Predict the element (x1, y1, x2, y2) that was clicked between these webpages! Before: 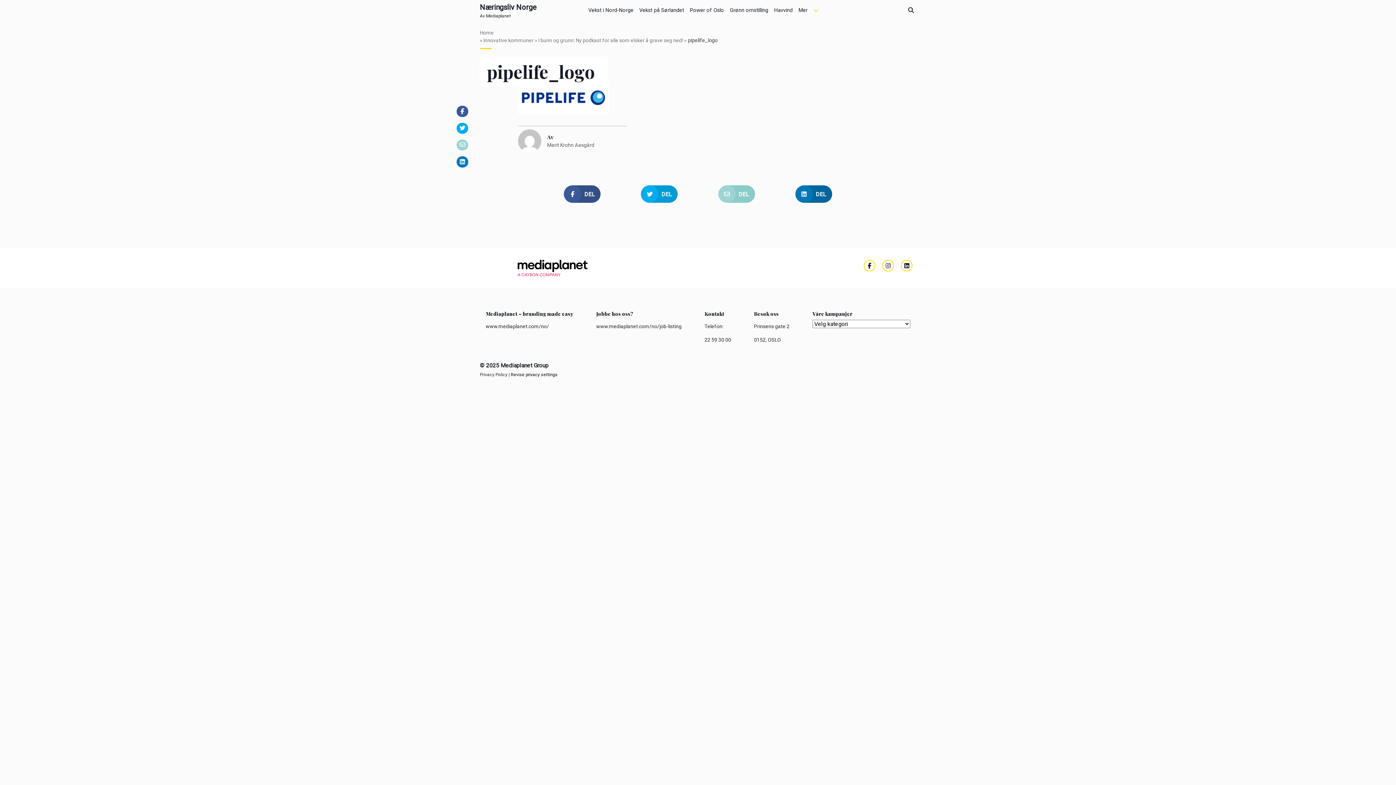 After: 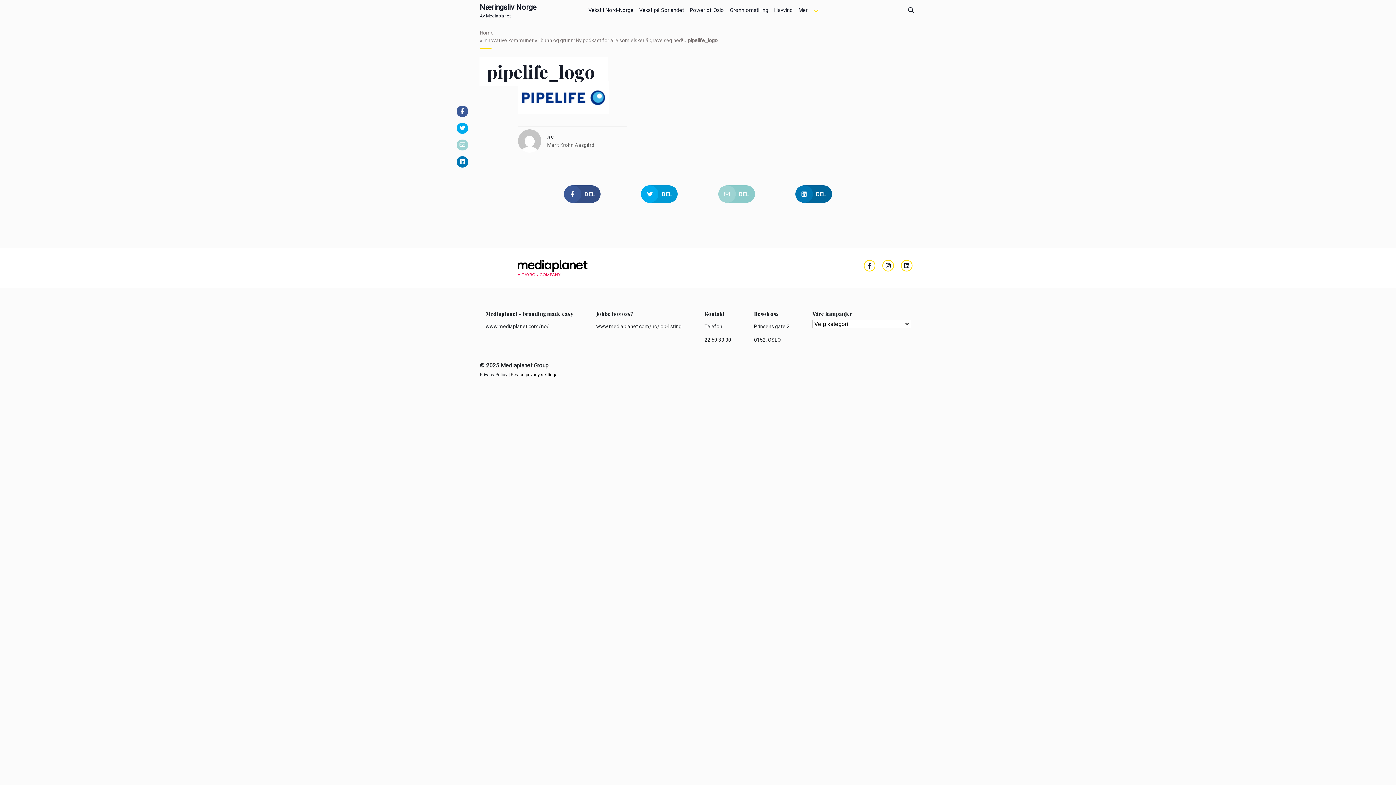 Action: bbox: (718, 185, 755, 202) label: DEL